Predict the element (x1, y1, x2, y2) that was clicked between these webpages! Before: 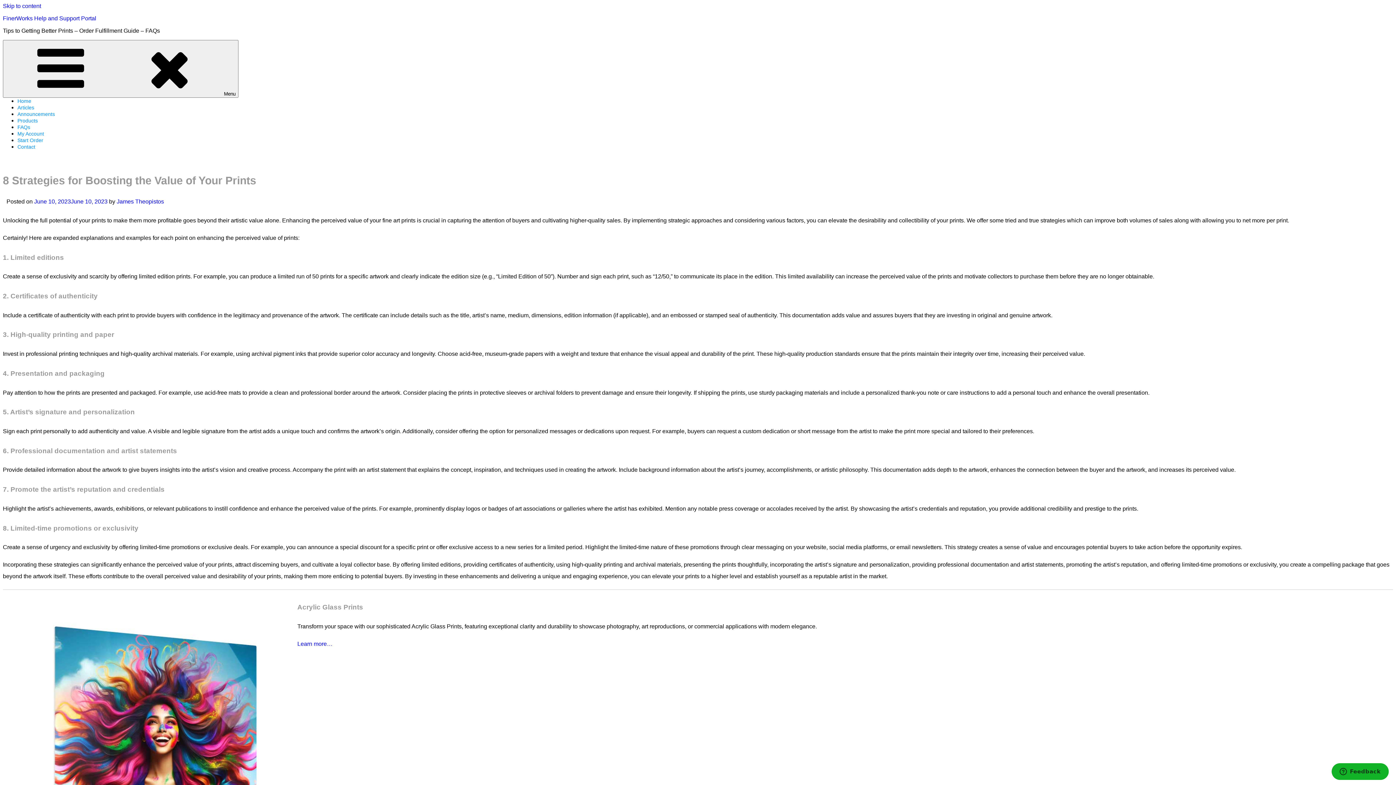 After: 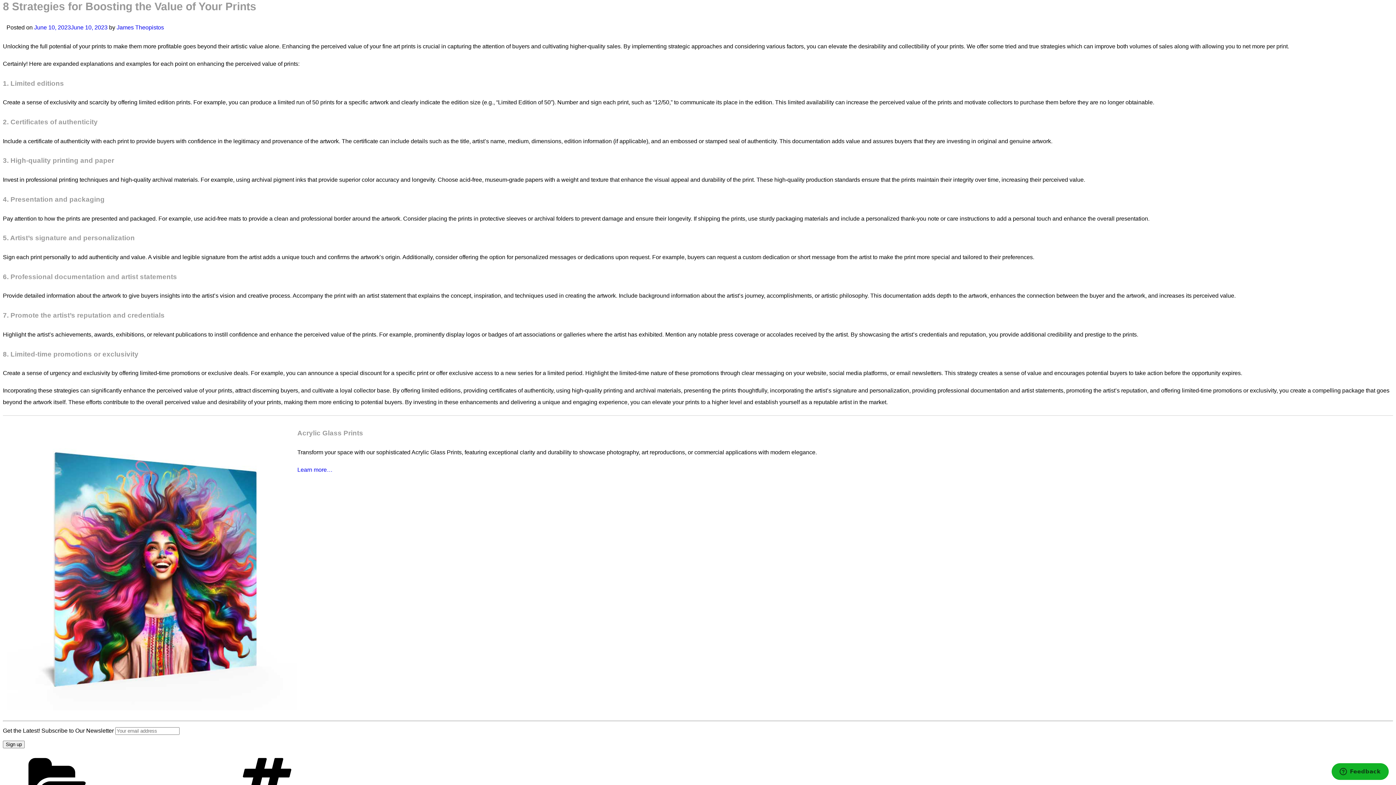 Action: bbox: (2, 2, 41, 9) label: Skip to content